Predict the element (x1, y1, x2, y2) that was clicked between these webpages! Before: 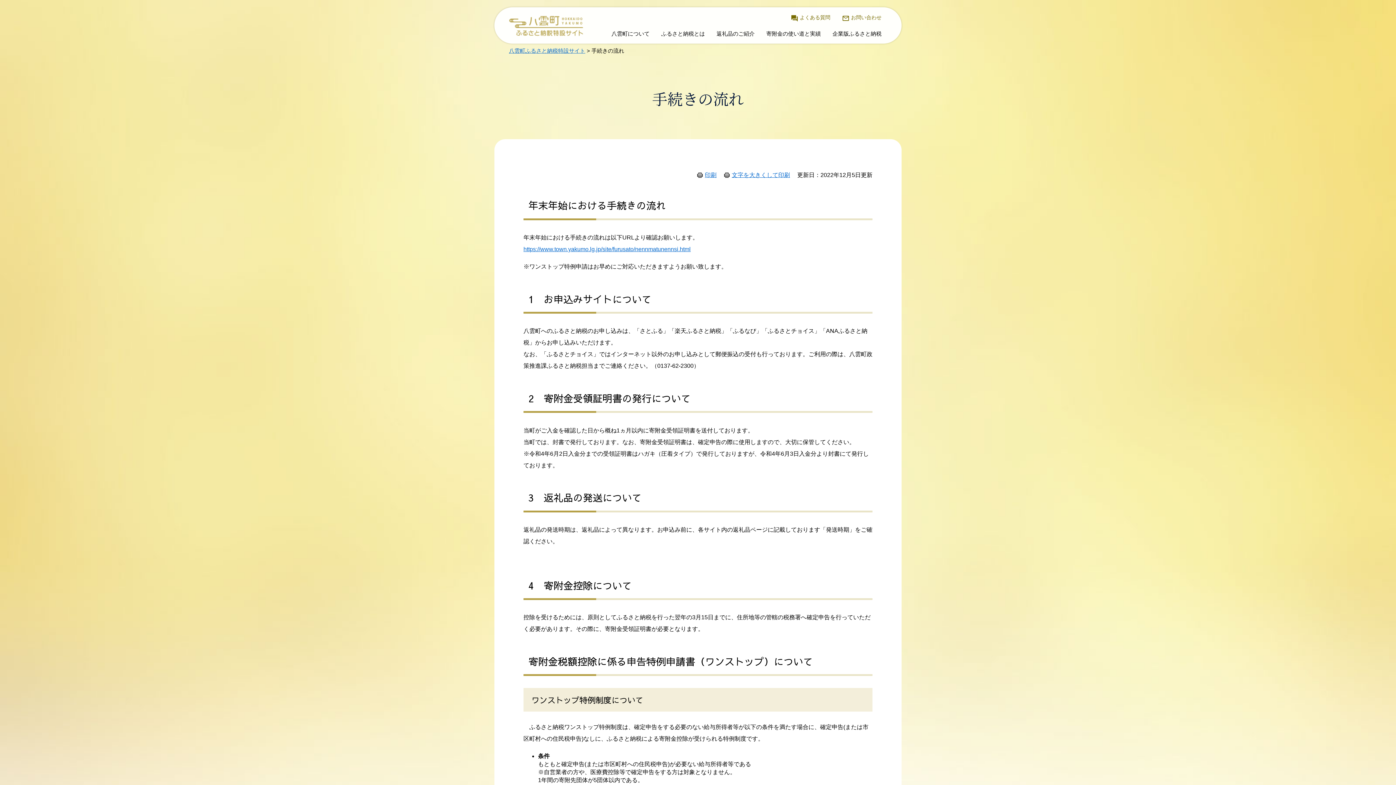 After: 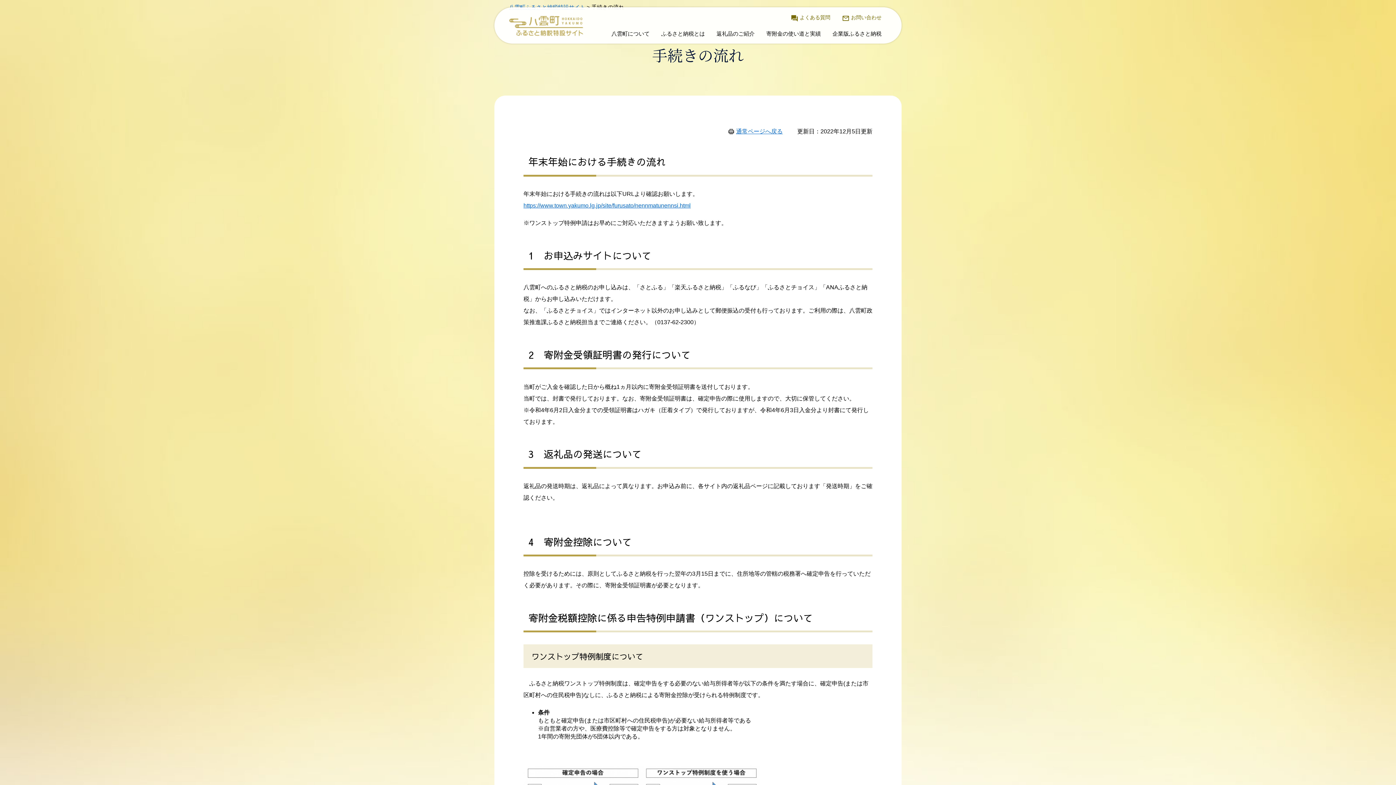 Action: label: 印刷 bbox: (697, 171, 716, 178)